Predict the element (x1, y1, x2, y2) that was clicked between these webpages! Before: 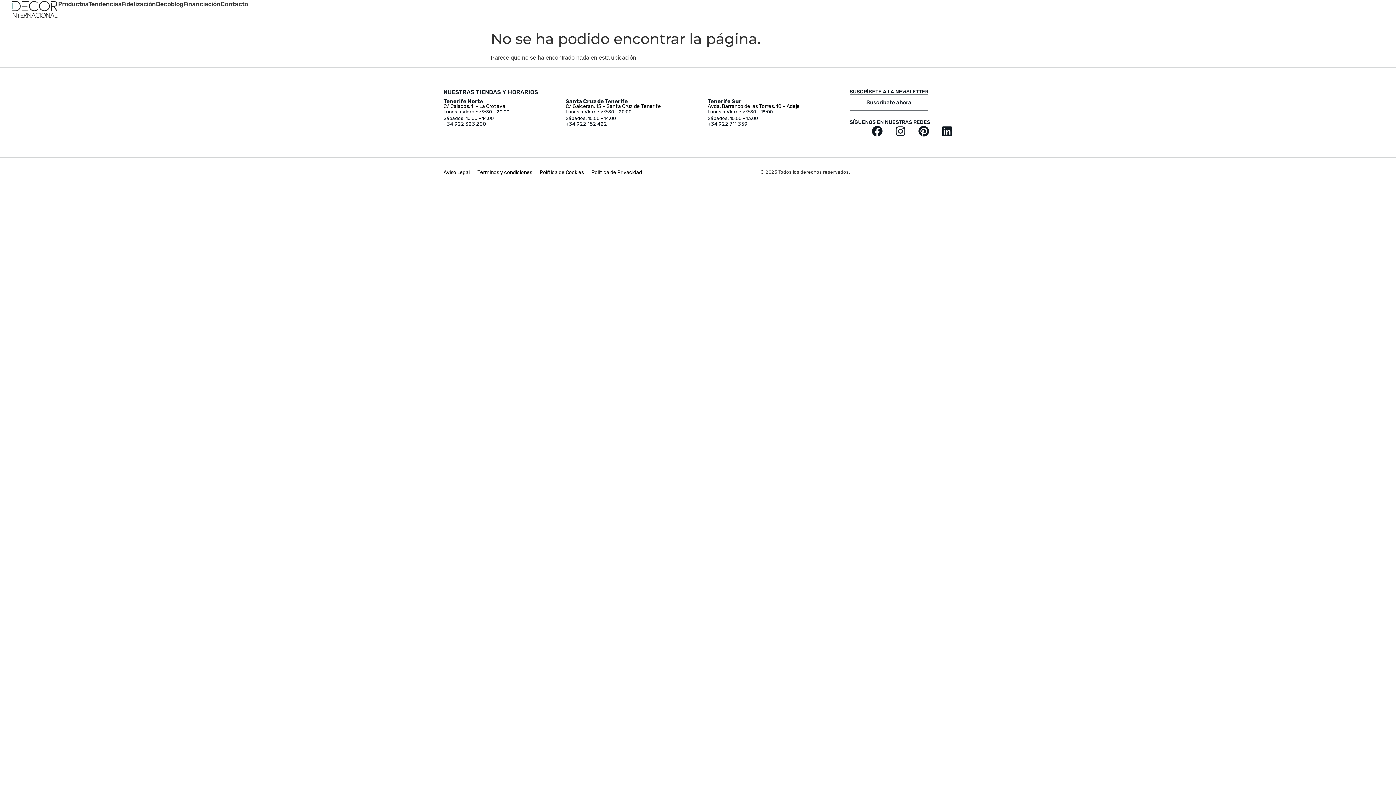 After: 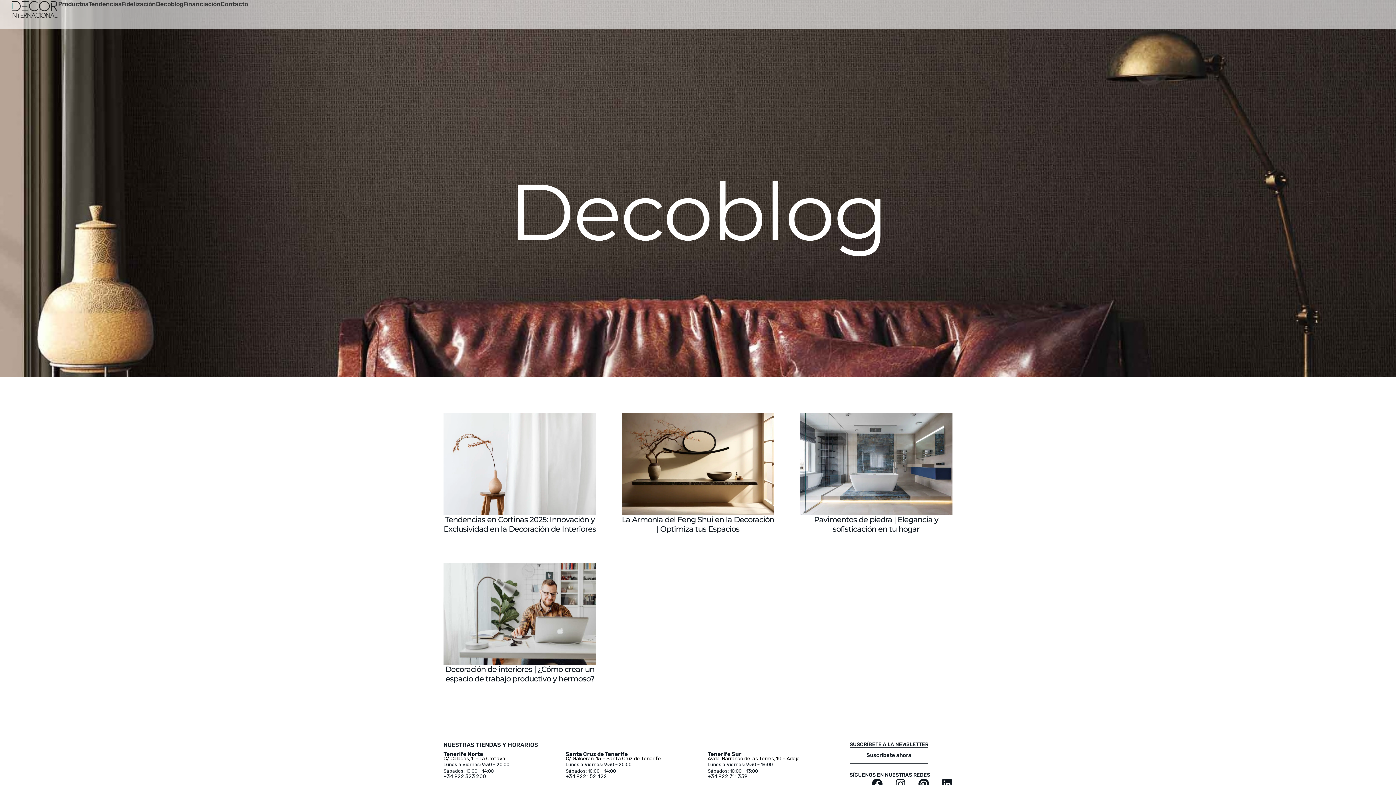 Action: bbox: (155, 1, 183, 7) label: Decoblog